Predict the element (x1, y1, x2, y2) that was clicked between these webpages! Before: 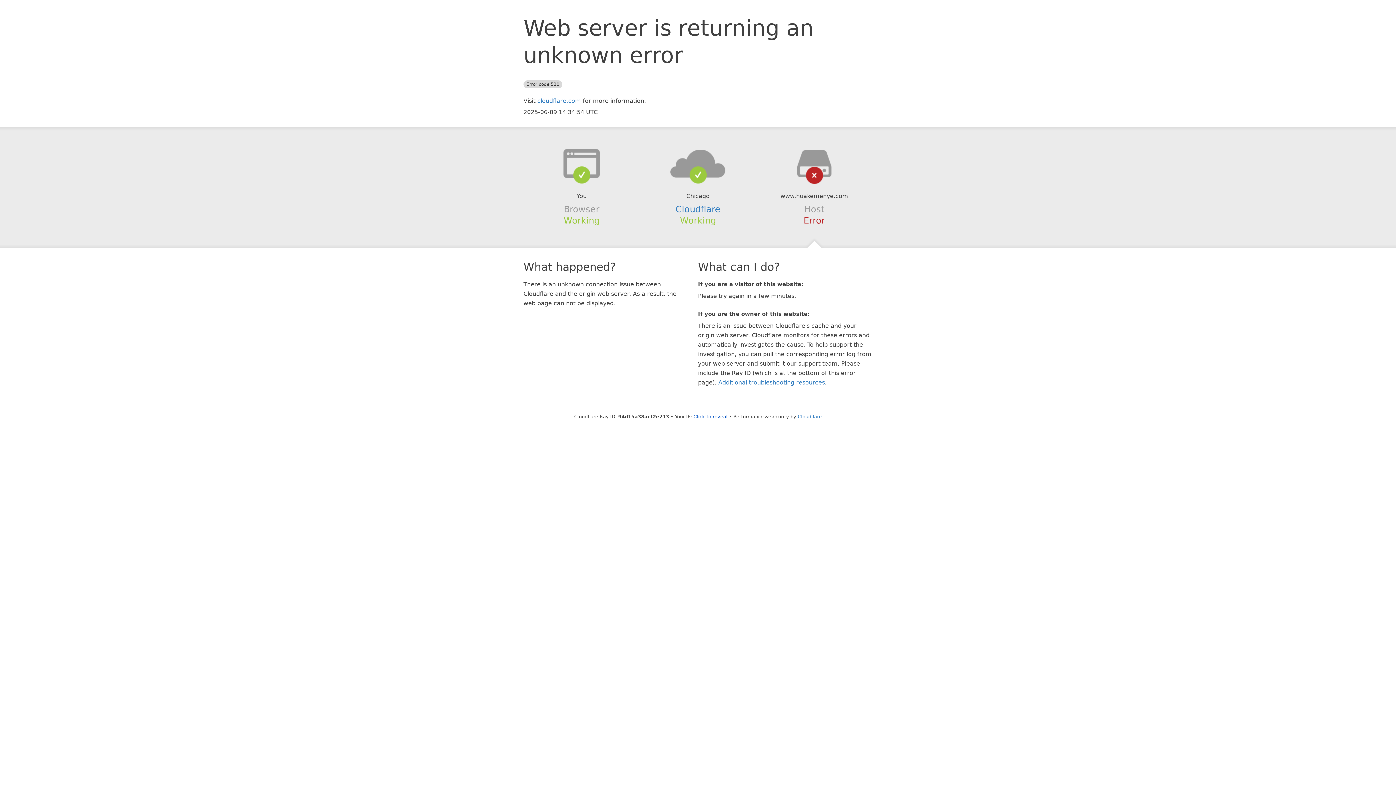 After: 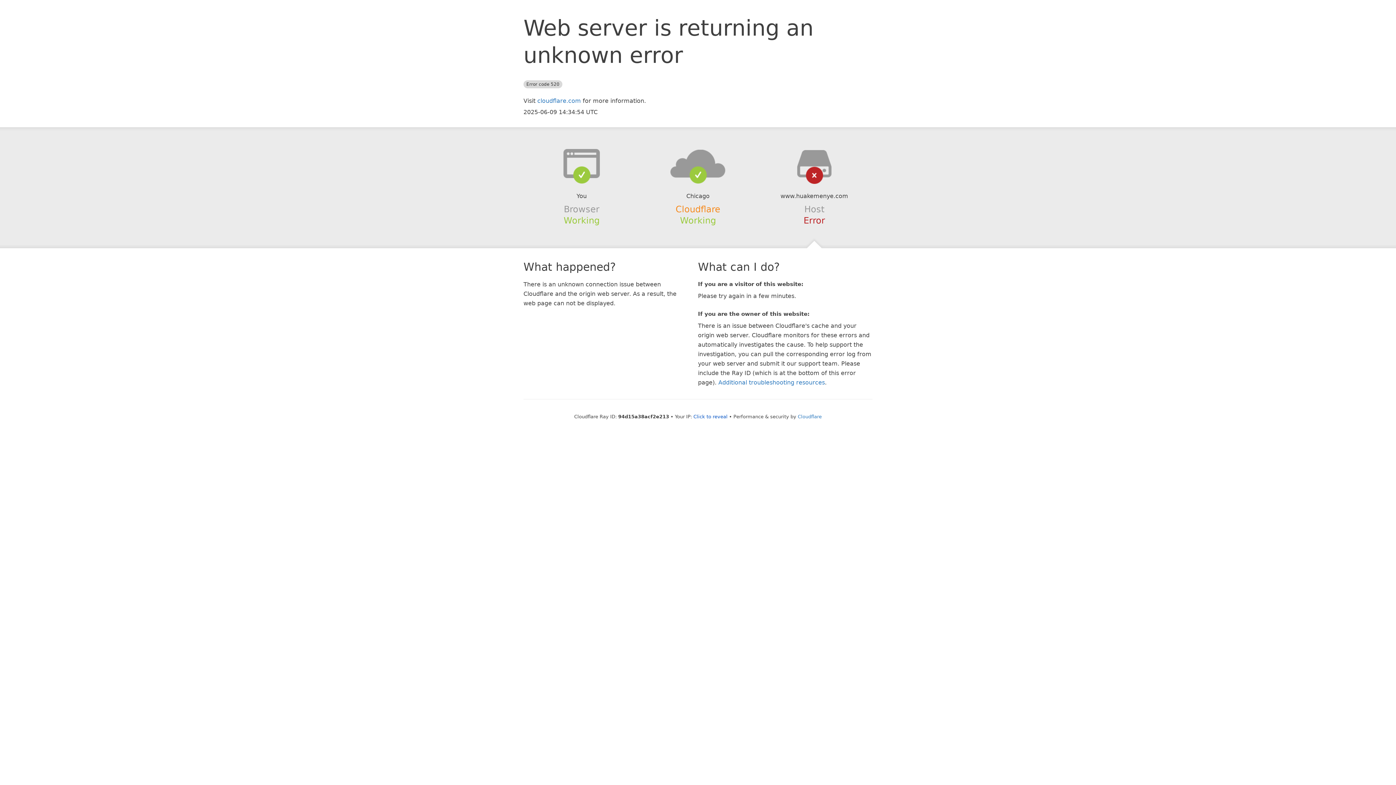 Action: bbox: (675, 204, 720, 214) label: Cloudflare